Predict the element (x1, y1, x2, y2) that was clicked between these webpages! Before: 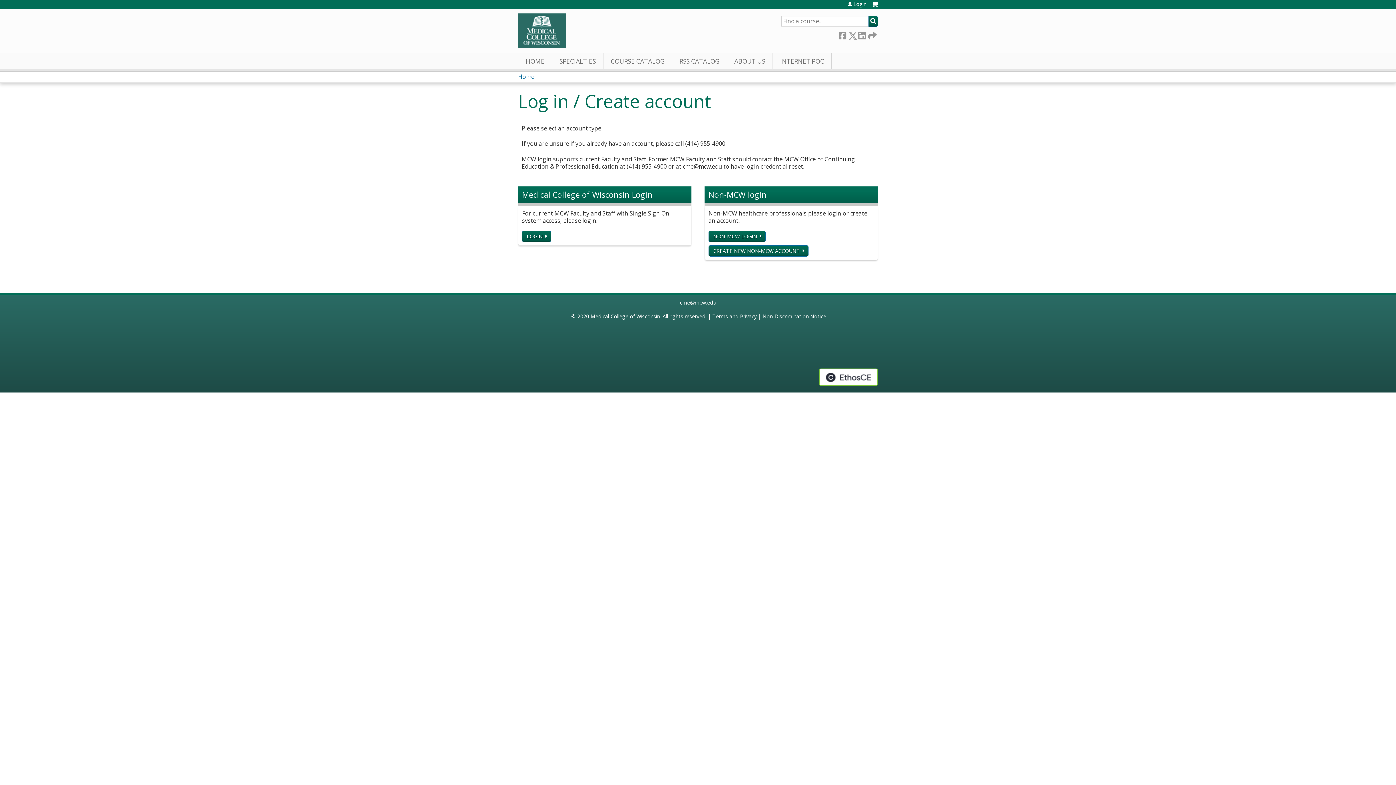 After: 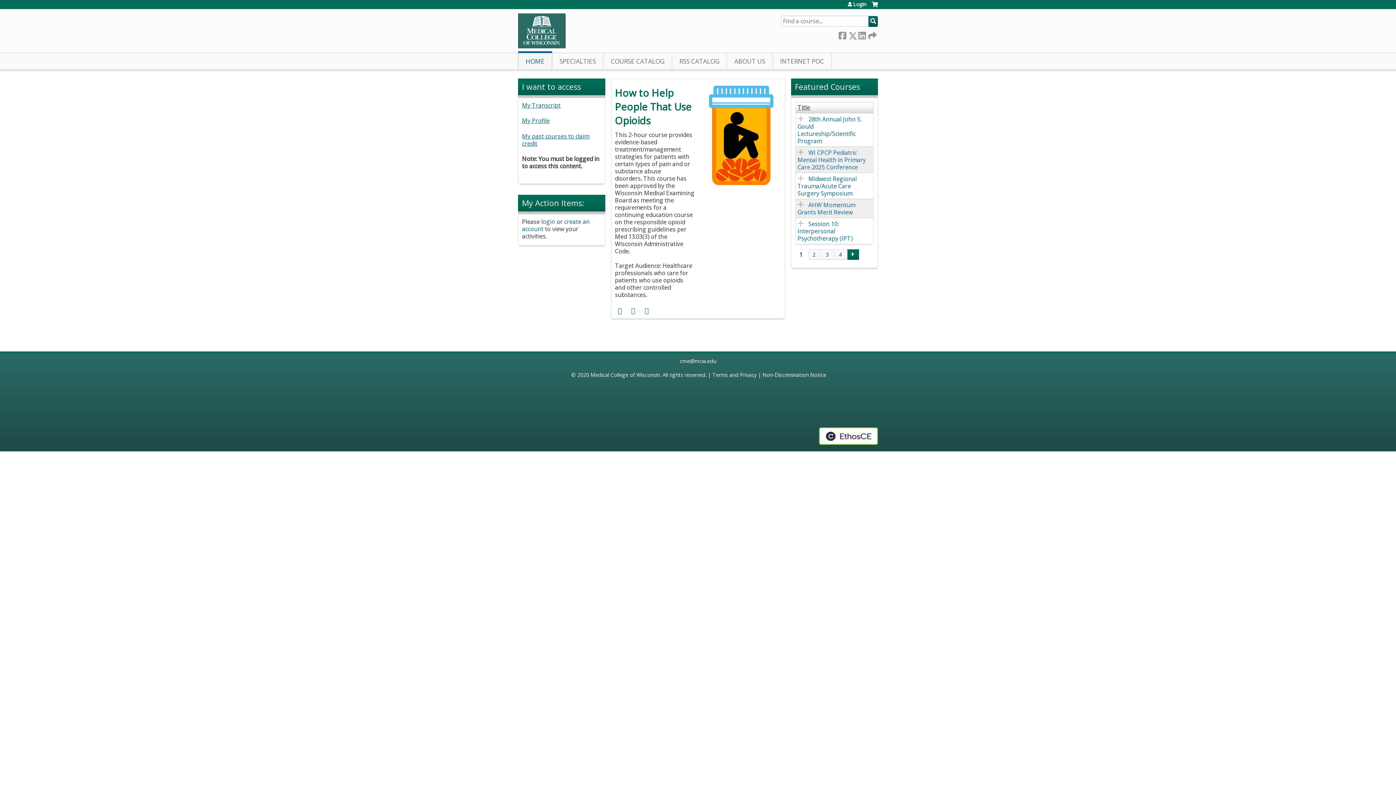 Action: bbox: (518, 53, 552, 69) label: HOME